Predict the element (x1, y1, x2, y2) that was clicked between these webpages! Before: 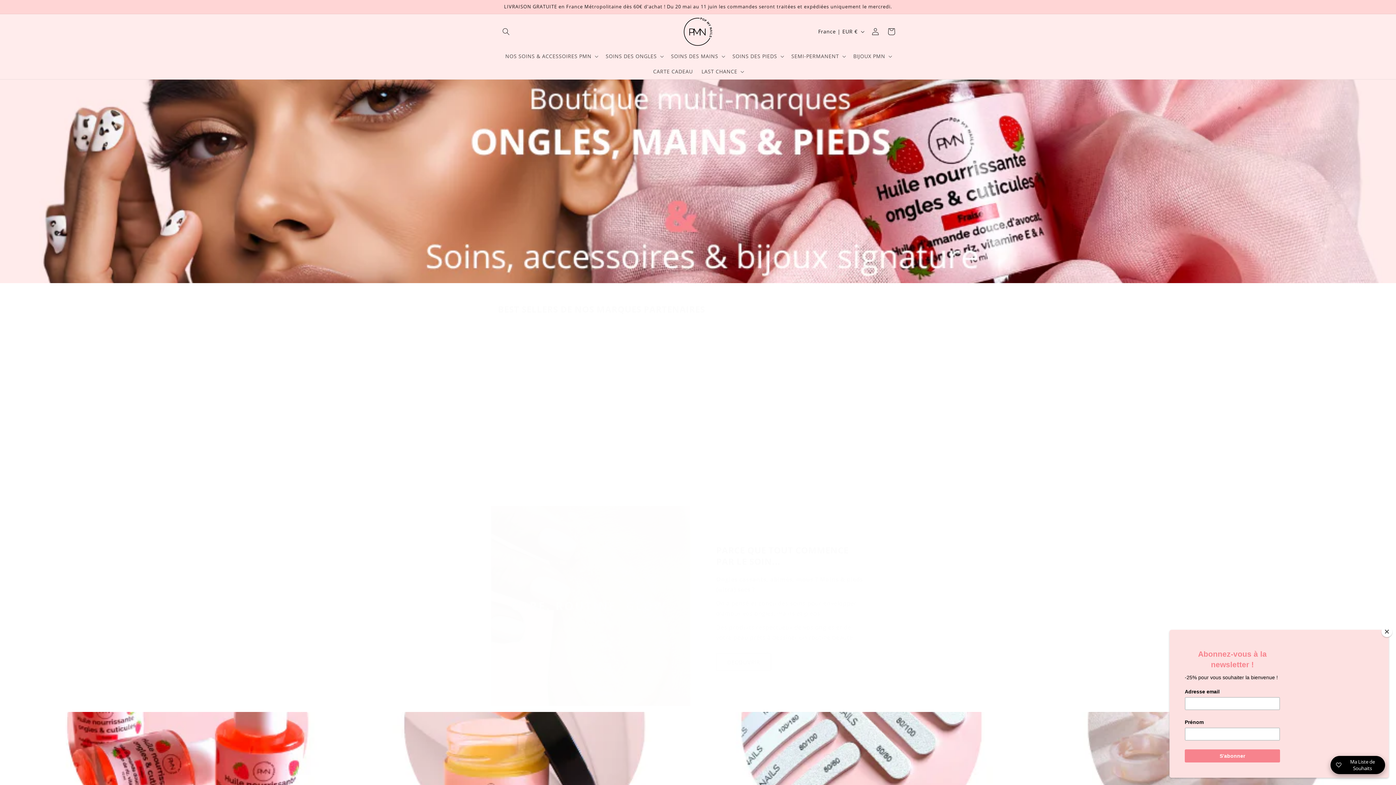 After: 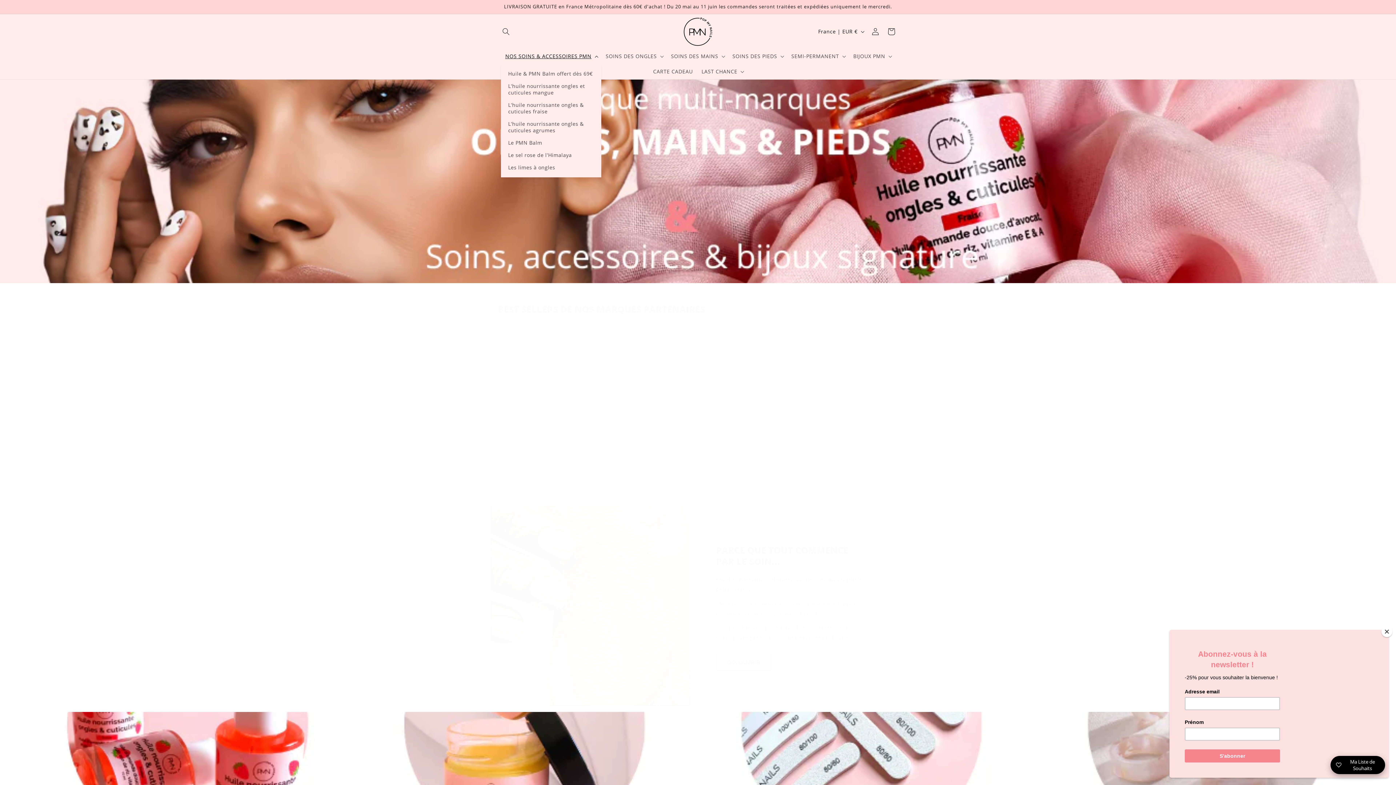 Action: label: NOS SOINS & ACCESSOIRES PMN bbox: (501, 48, 601, 64)